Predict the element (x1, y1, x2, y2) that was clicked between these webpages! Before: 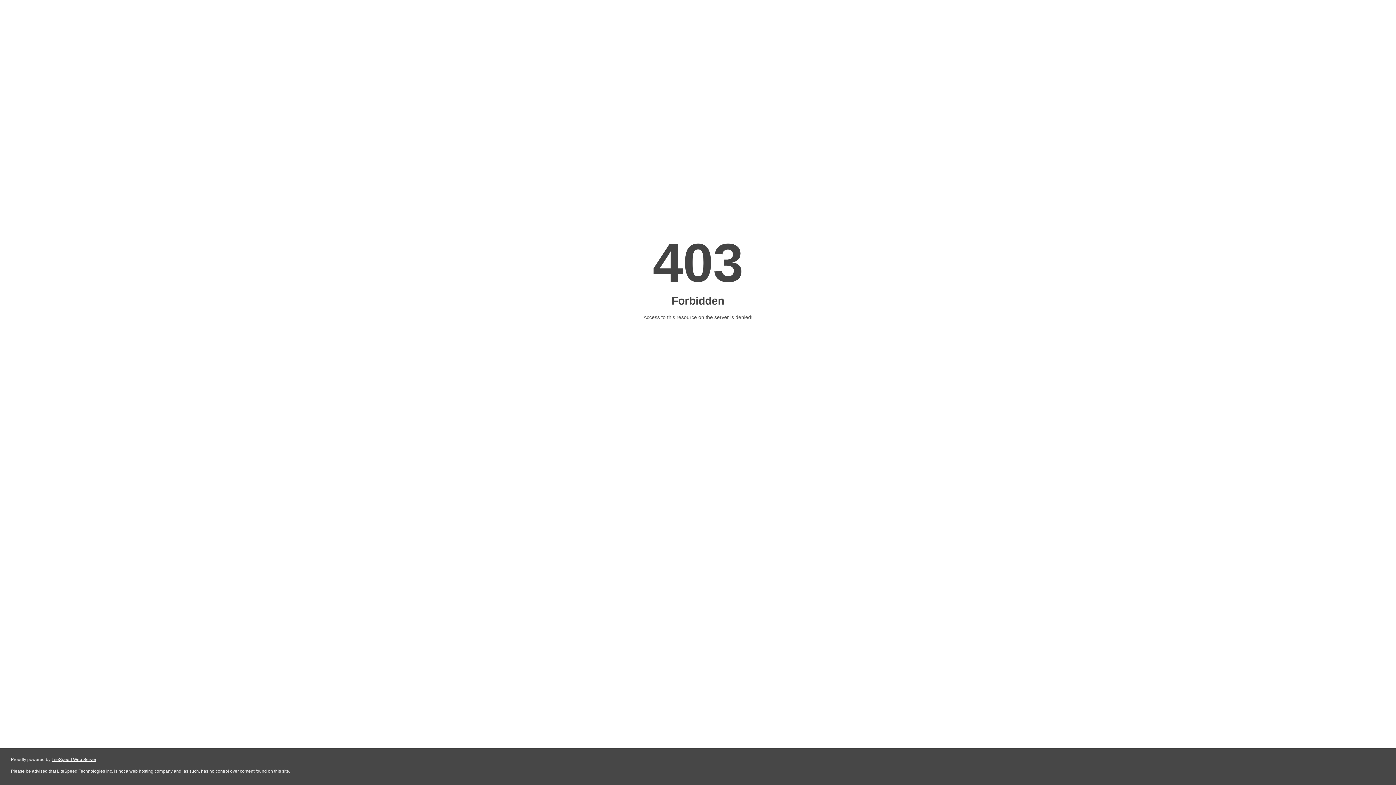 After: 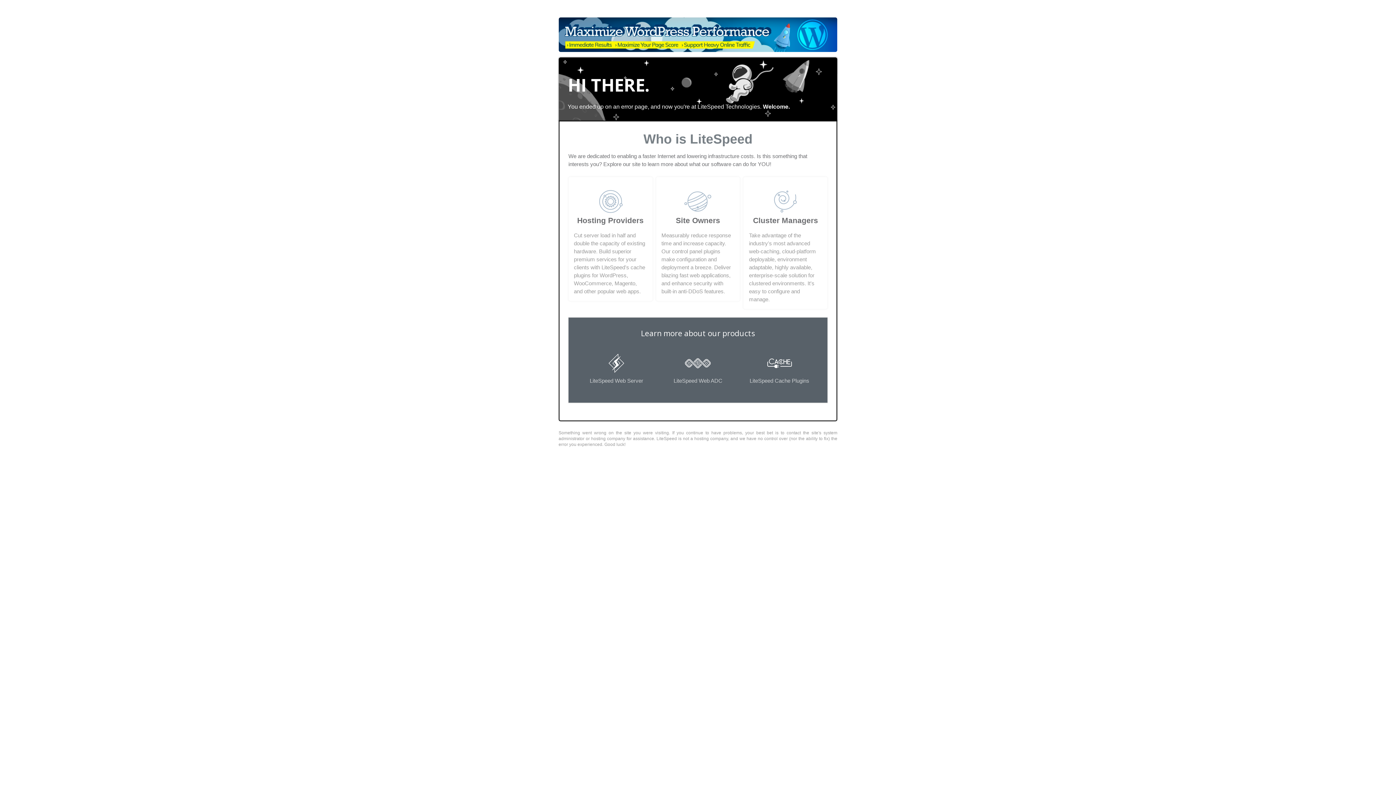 Action: bbox: (51, 757, 96, 762) label: LiteSpeed Web Server